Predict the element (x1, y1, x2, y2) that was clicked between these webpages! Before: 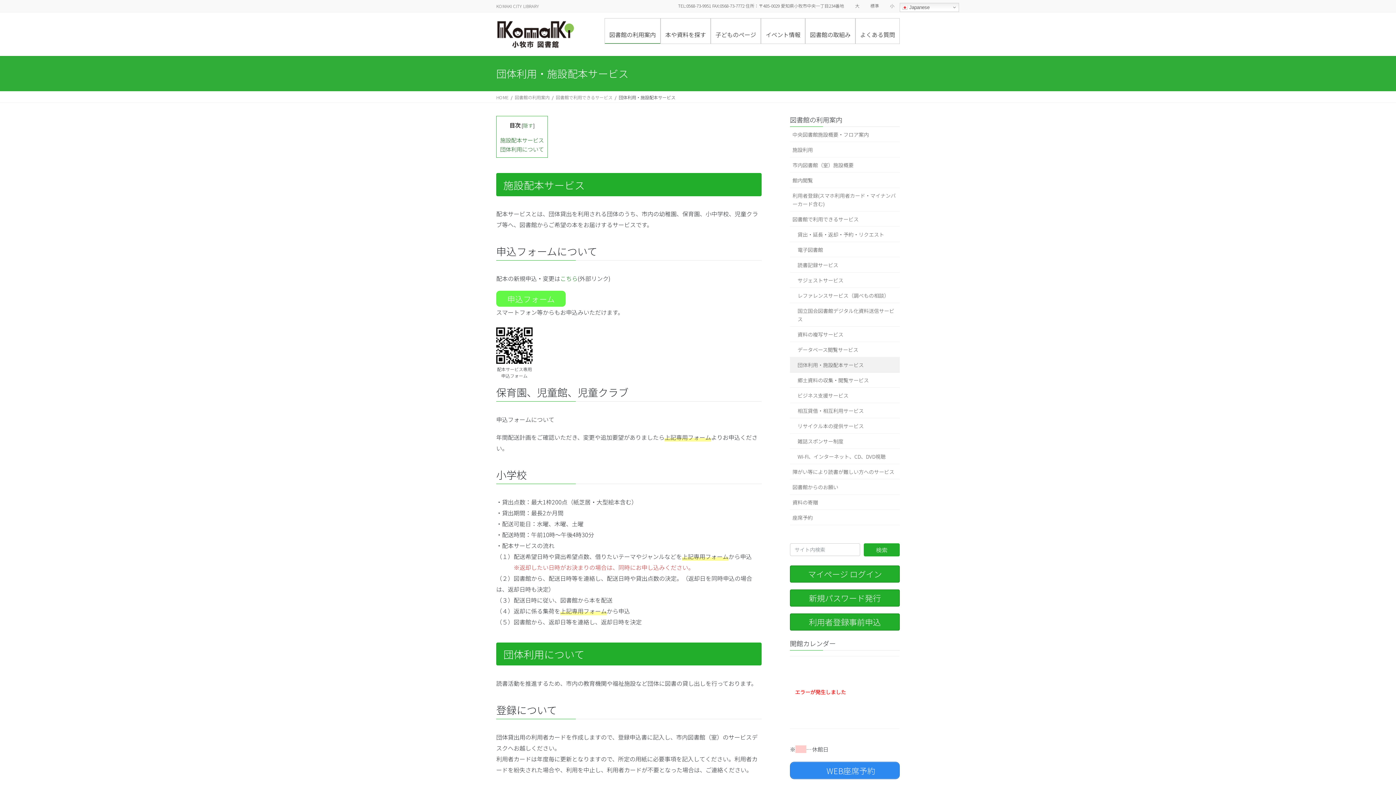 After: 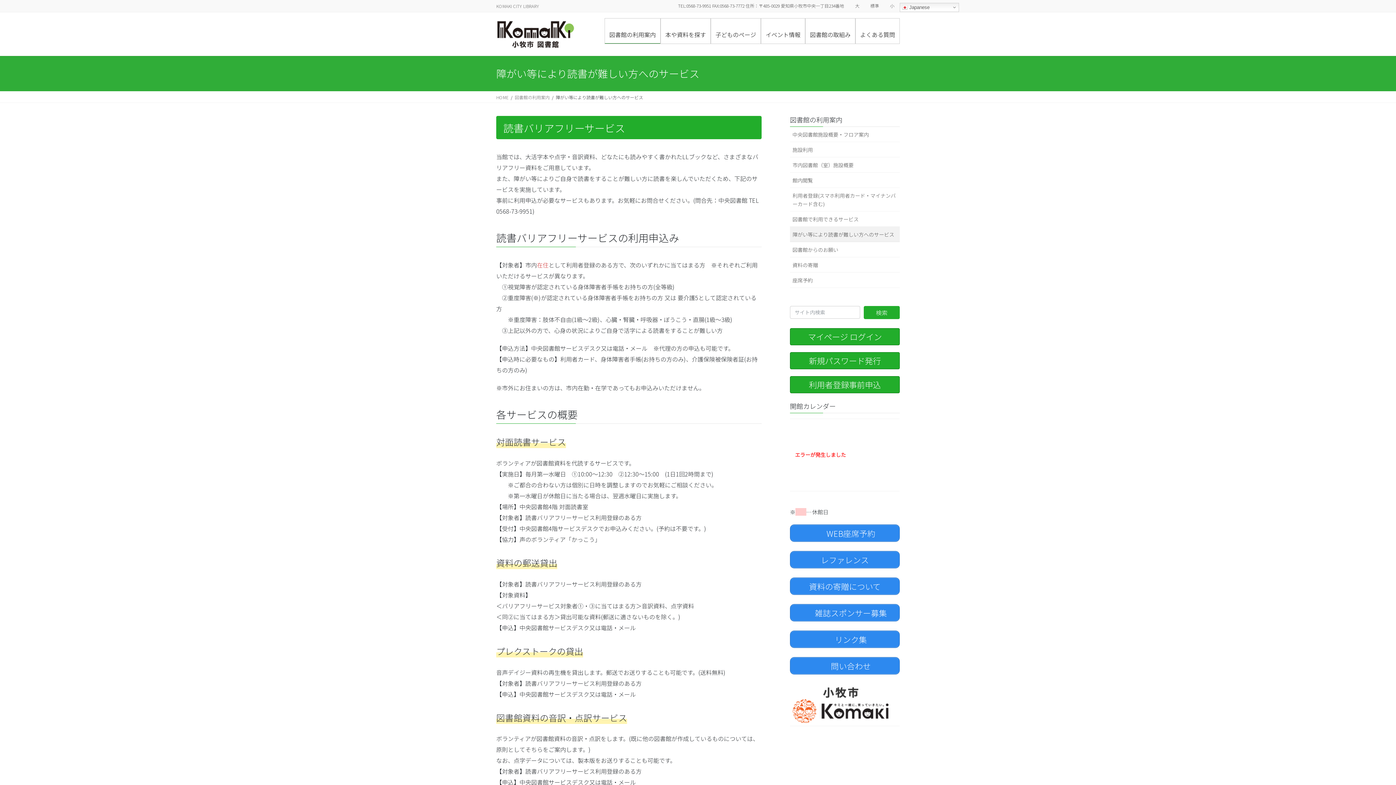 Action: bbox: (790, 464, 900, 479) label: 障がい等により読書が難しい方へのサービス